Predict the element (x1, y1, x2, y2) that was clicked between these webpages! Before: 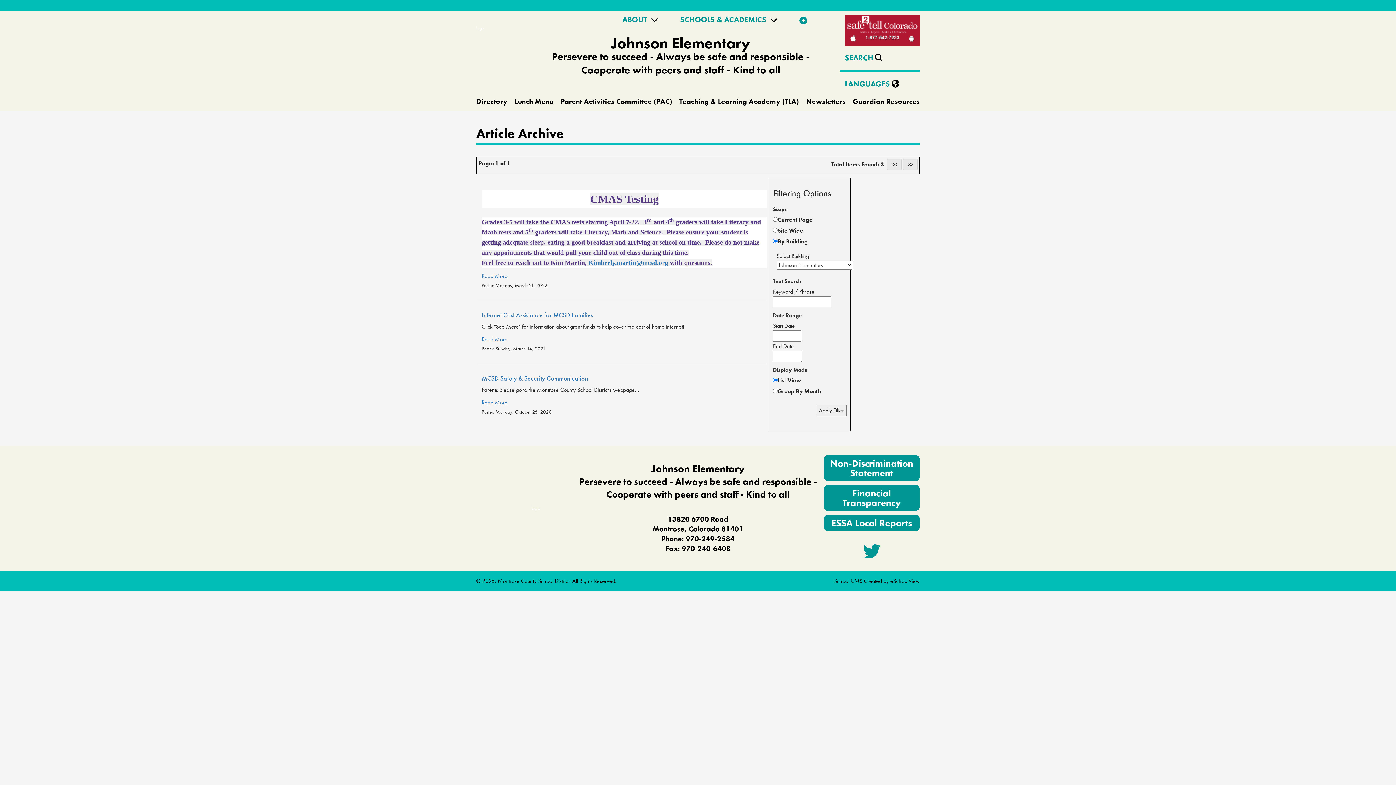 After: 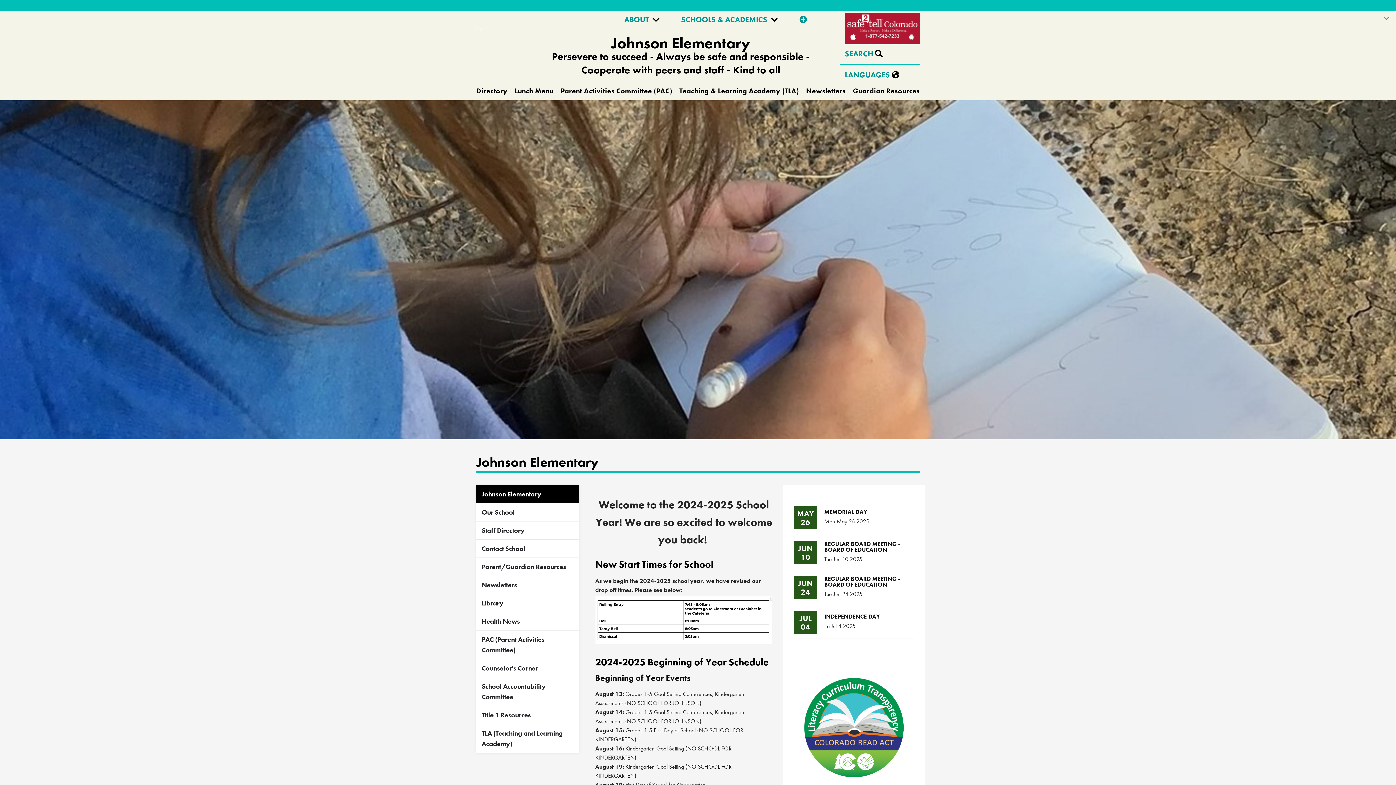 Action: bbox: (530, 503, 572, 512) label: logo